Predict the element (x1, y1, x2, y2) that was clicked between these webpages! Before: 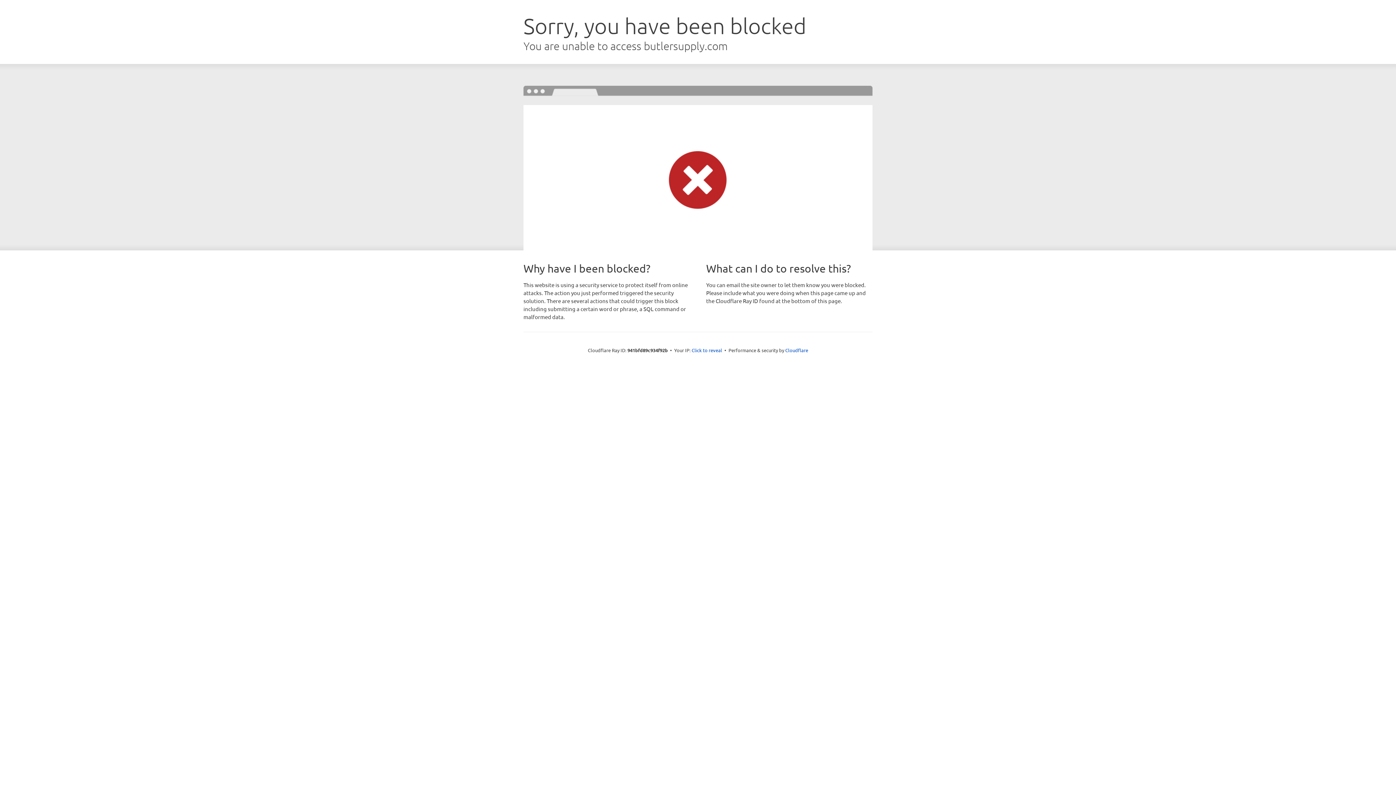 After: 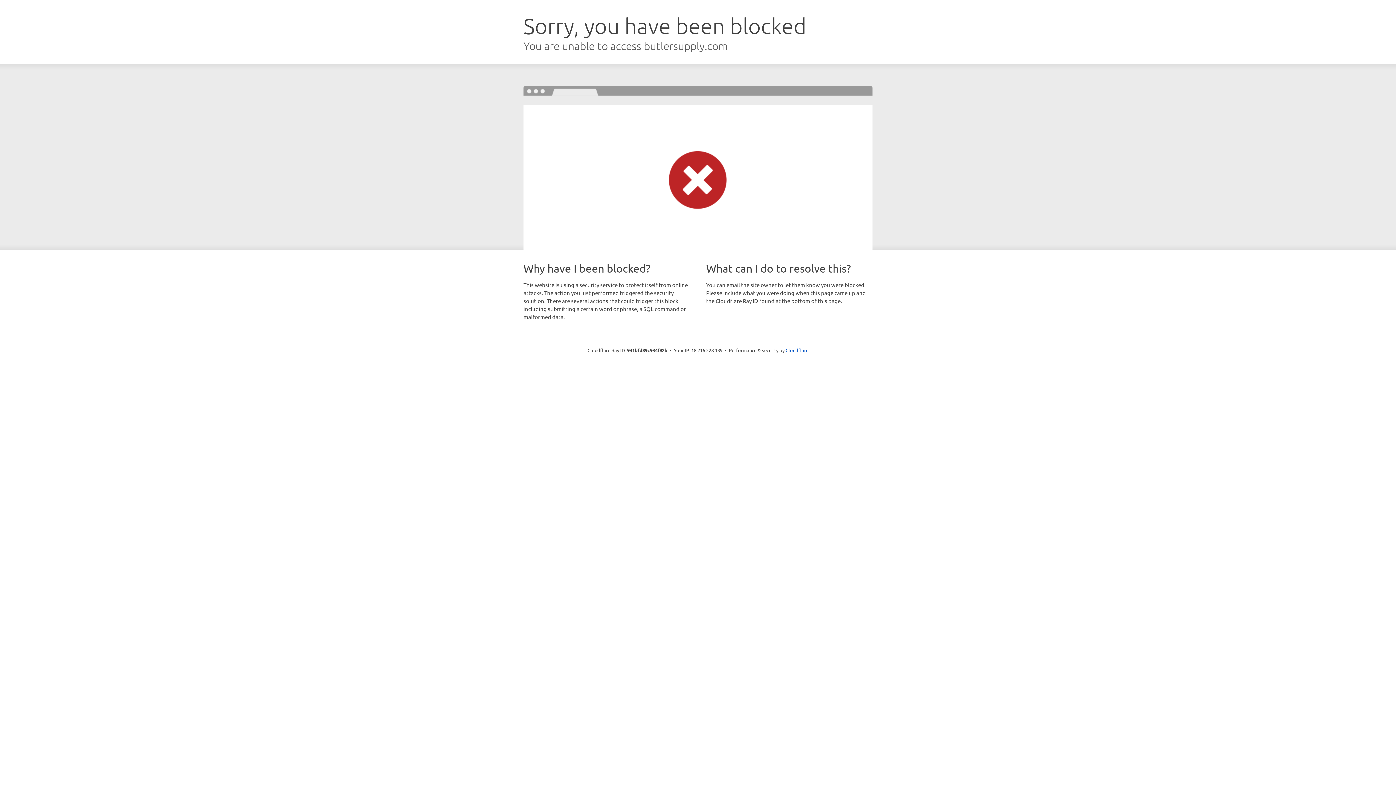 Action: label: Click to reveal bbox: (691, 346, 722, 353)